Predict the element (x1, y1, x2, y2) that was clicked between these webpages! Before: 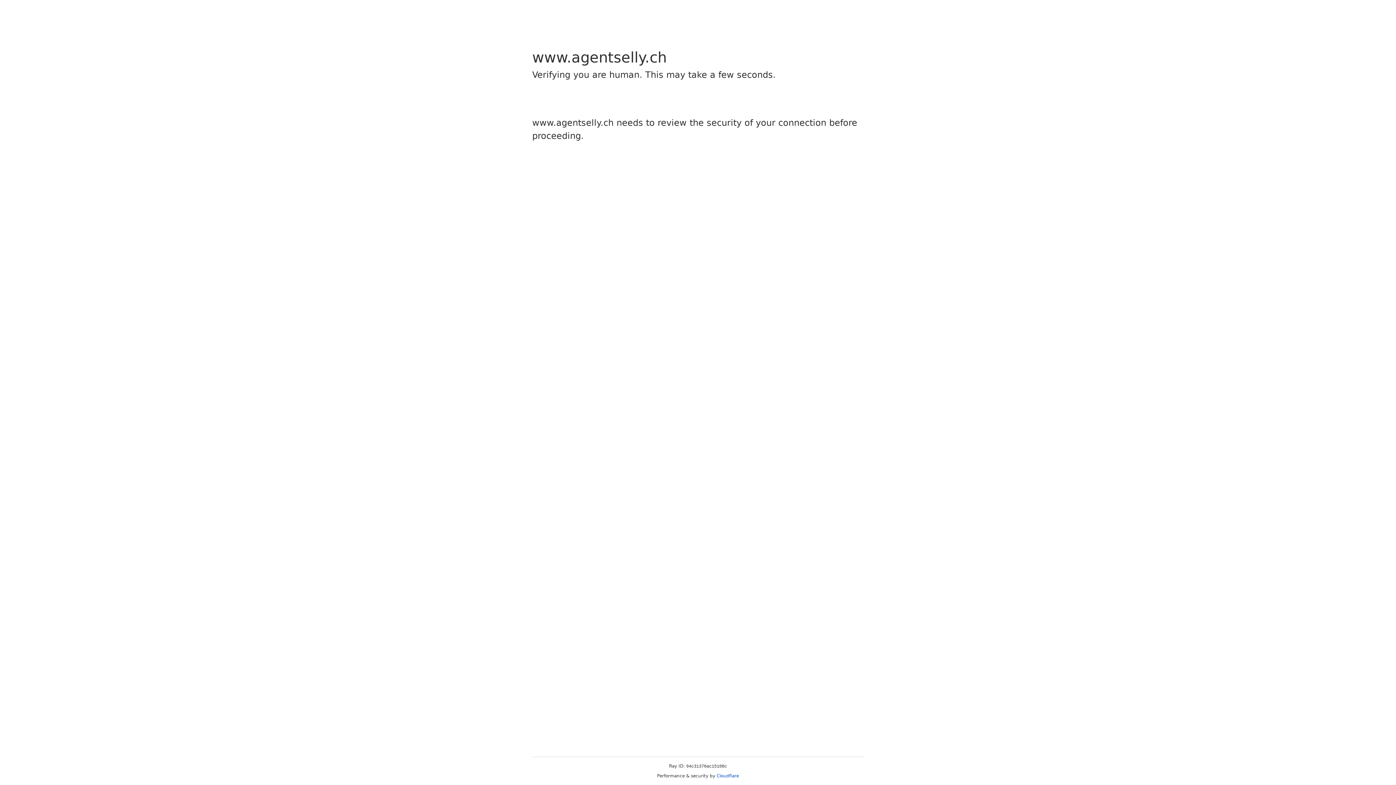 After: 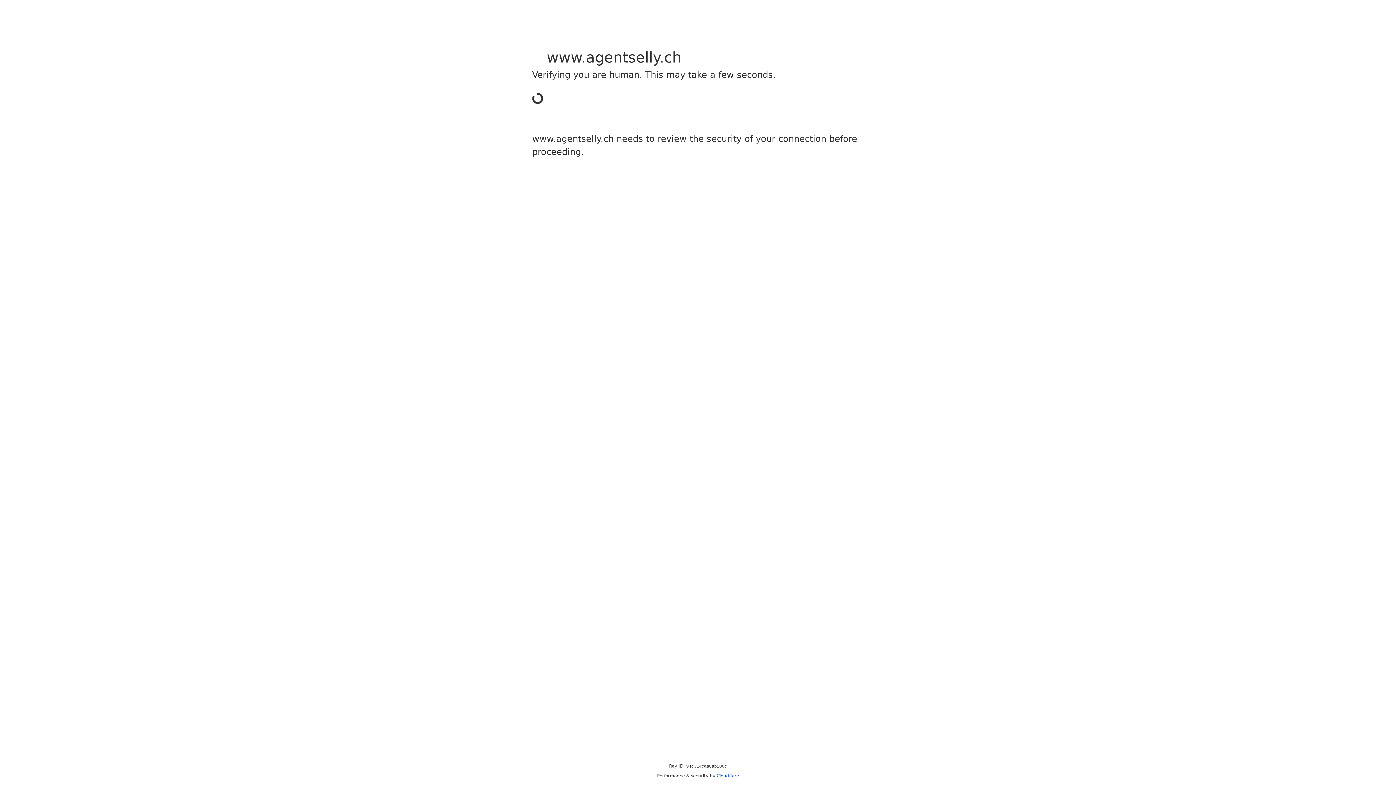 Action: bbox: (716, 773, 739, 778) label: Cloudflare